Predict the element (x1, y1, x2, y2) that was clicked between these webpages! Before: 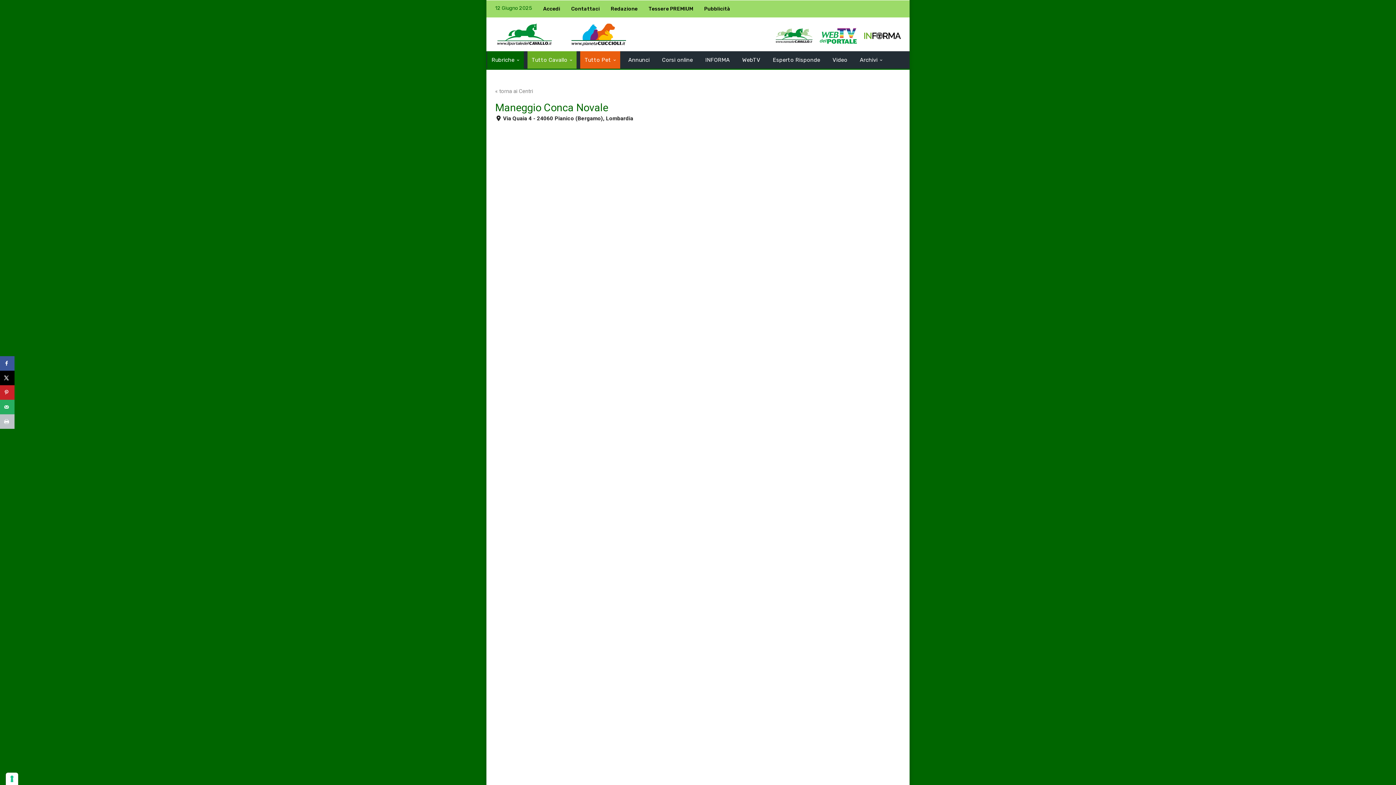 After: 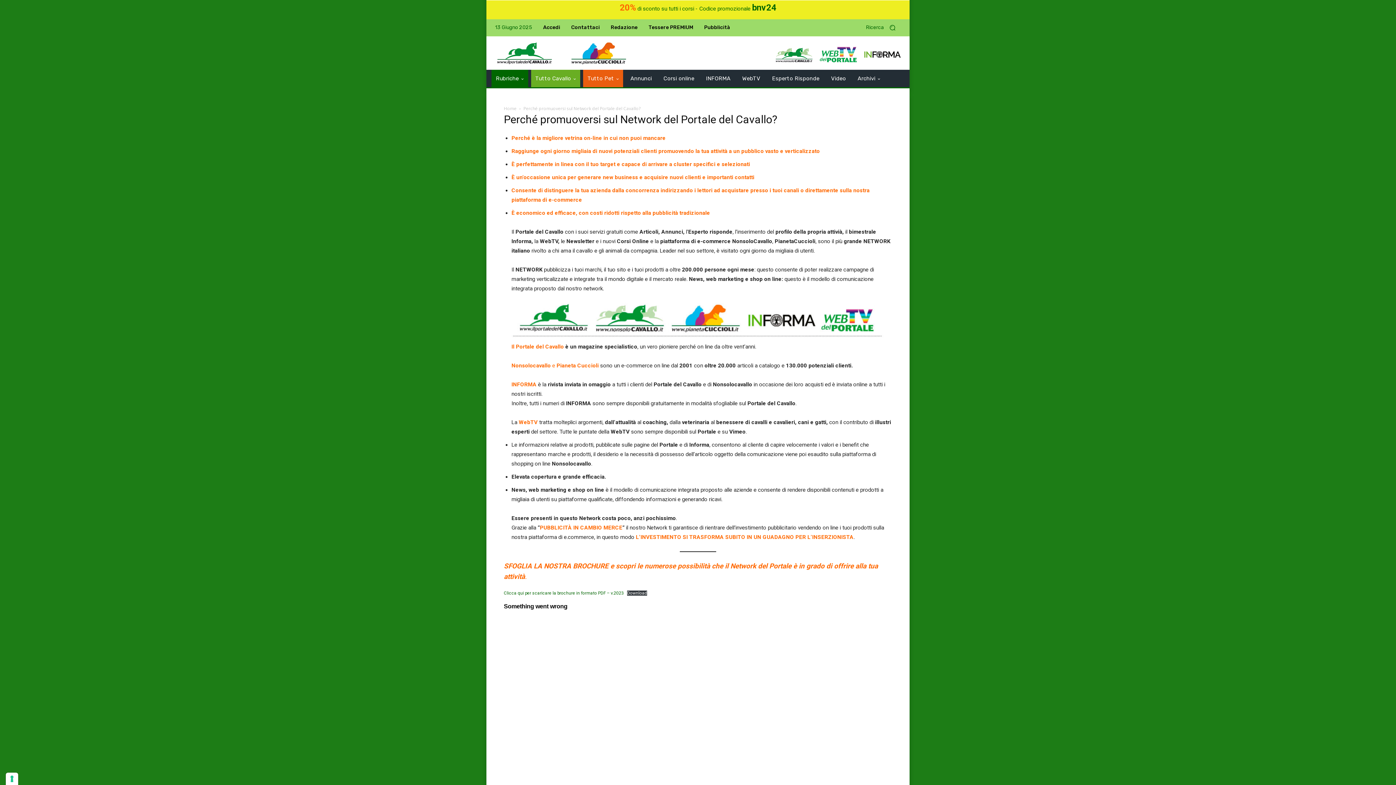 Action: label: Pubblicità bbox: (704, 6, 730, 11)